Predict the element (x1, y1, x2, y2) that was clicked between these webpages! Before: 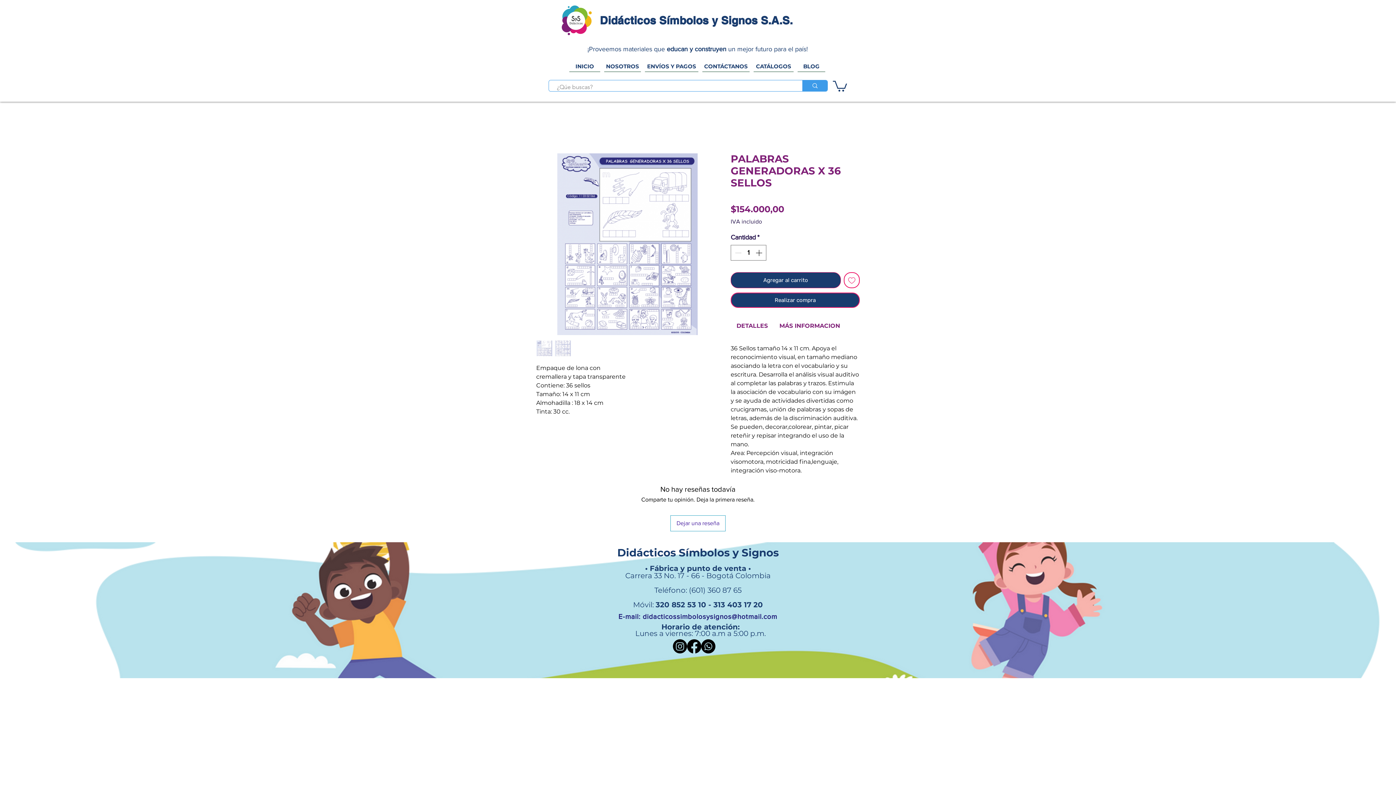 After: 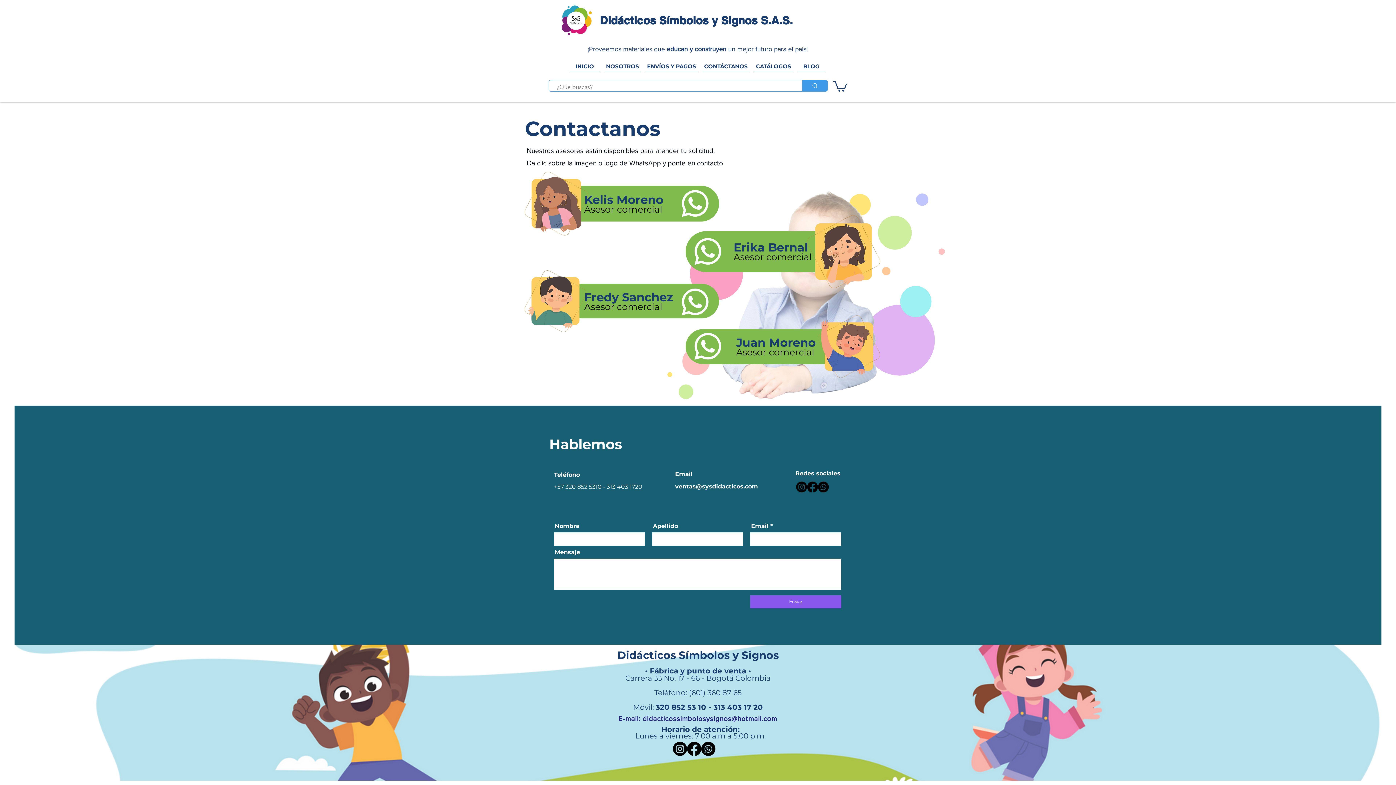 Action: label: CONTÁCTANOS bbox: (702, 61, 749, 72)